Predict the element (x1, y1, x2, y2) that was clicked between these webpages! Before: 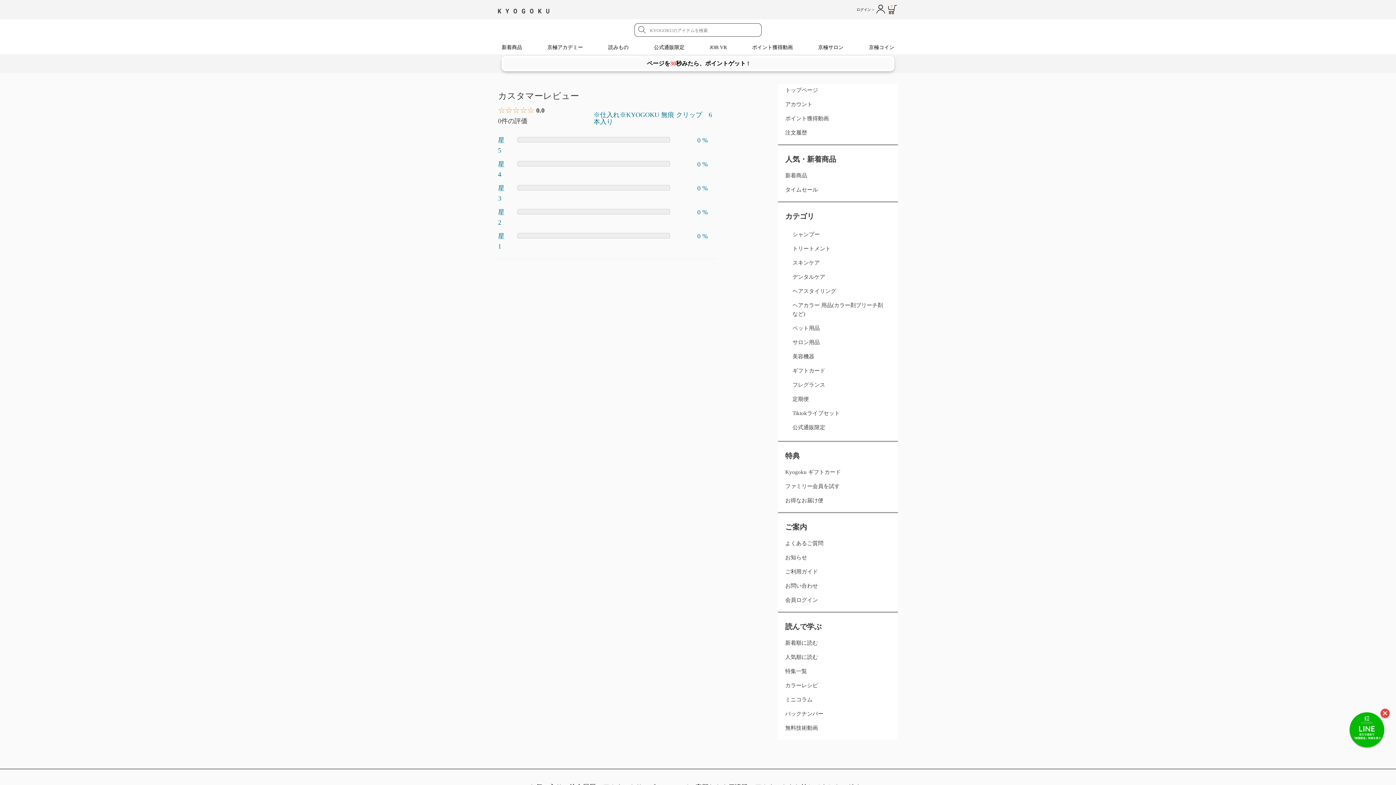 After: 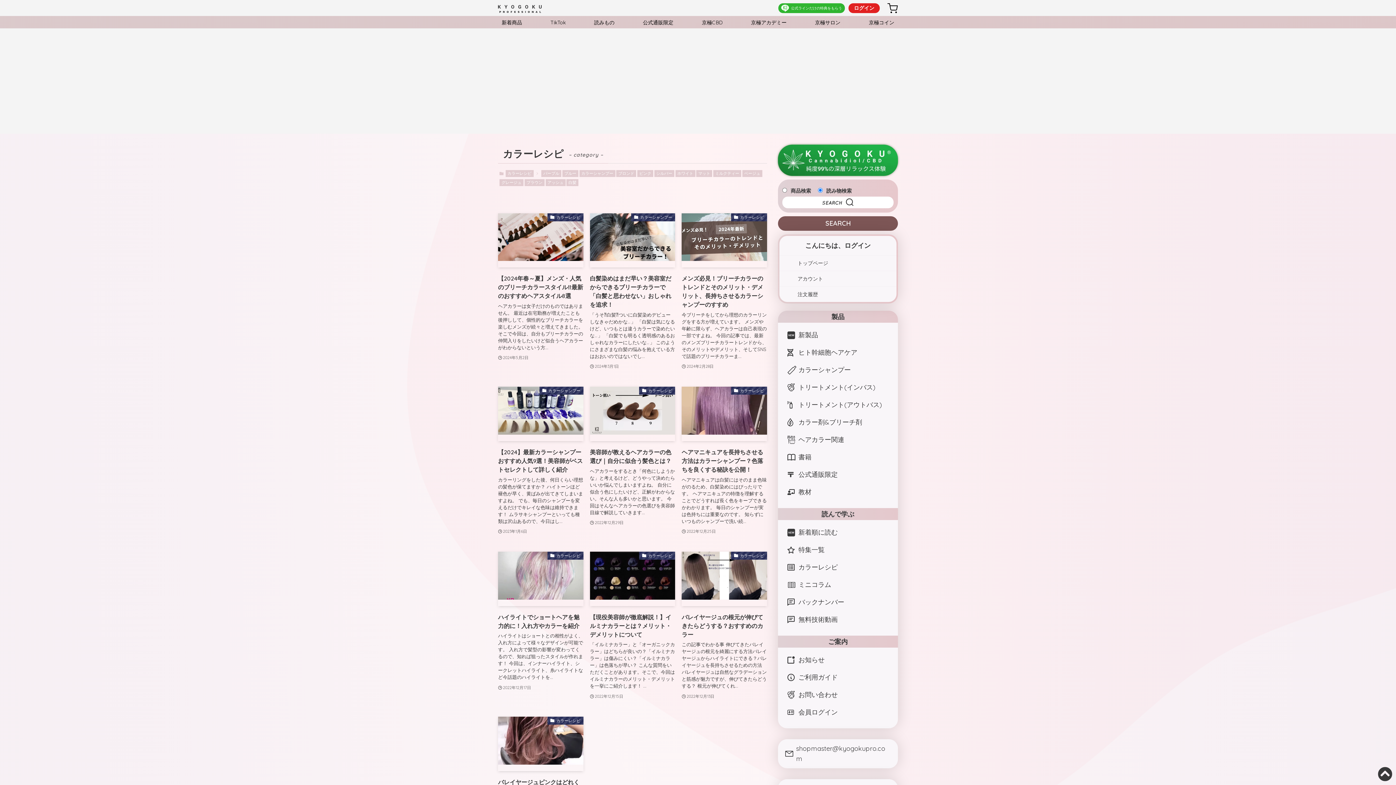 Action: label: カラーレシピ bbox: (785, 682, 818, 688)